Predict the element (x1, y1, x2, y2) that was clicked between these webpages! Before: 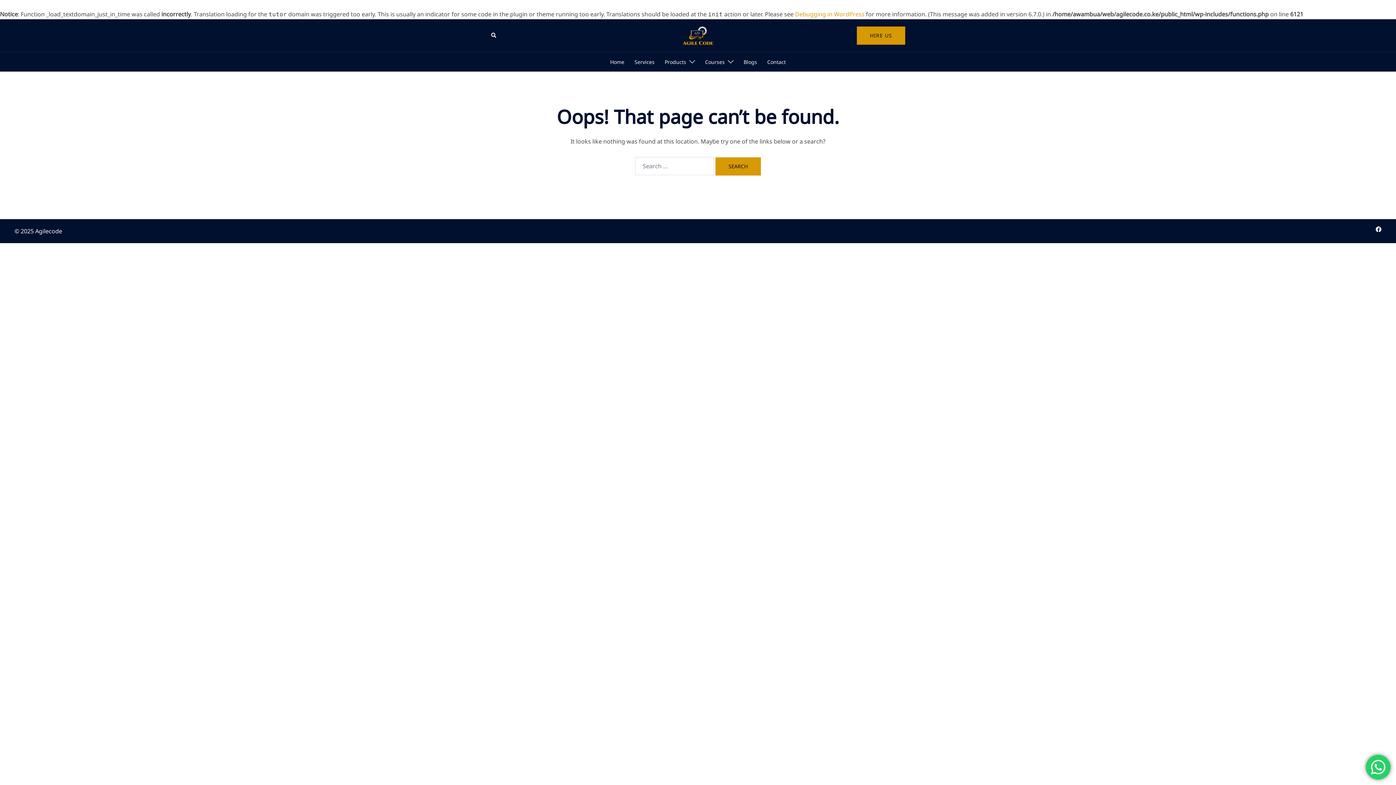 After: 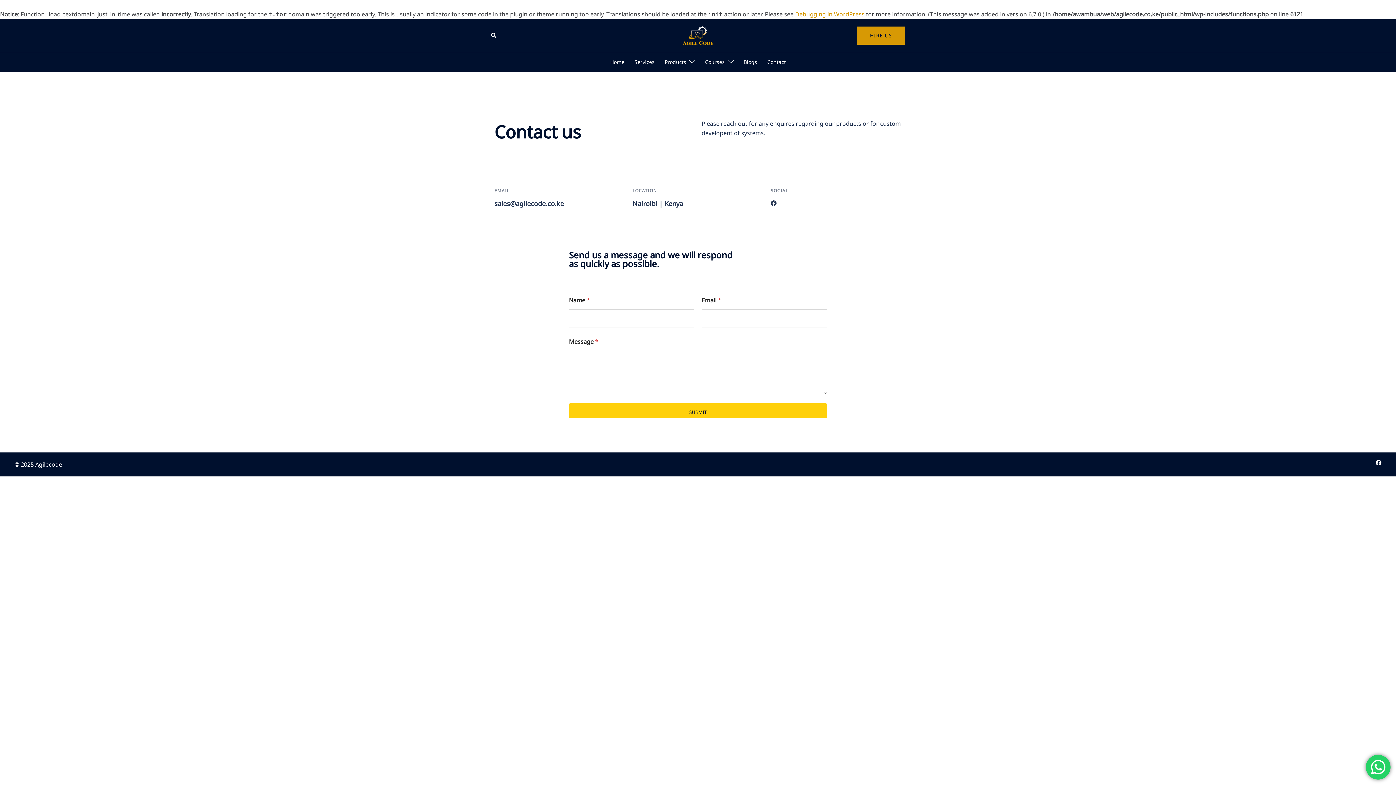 Action: bbox: (767, 57, 786, 66) label: Contact